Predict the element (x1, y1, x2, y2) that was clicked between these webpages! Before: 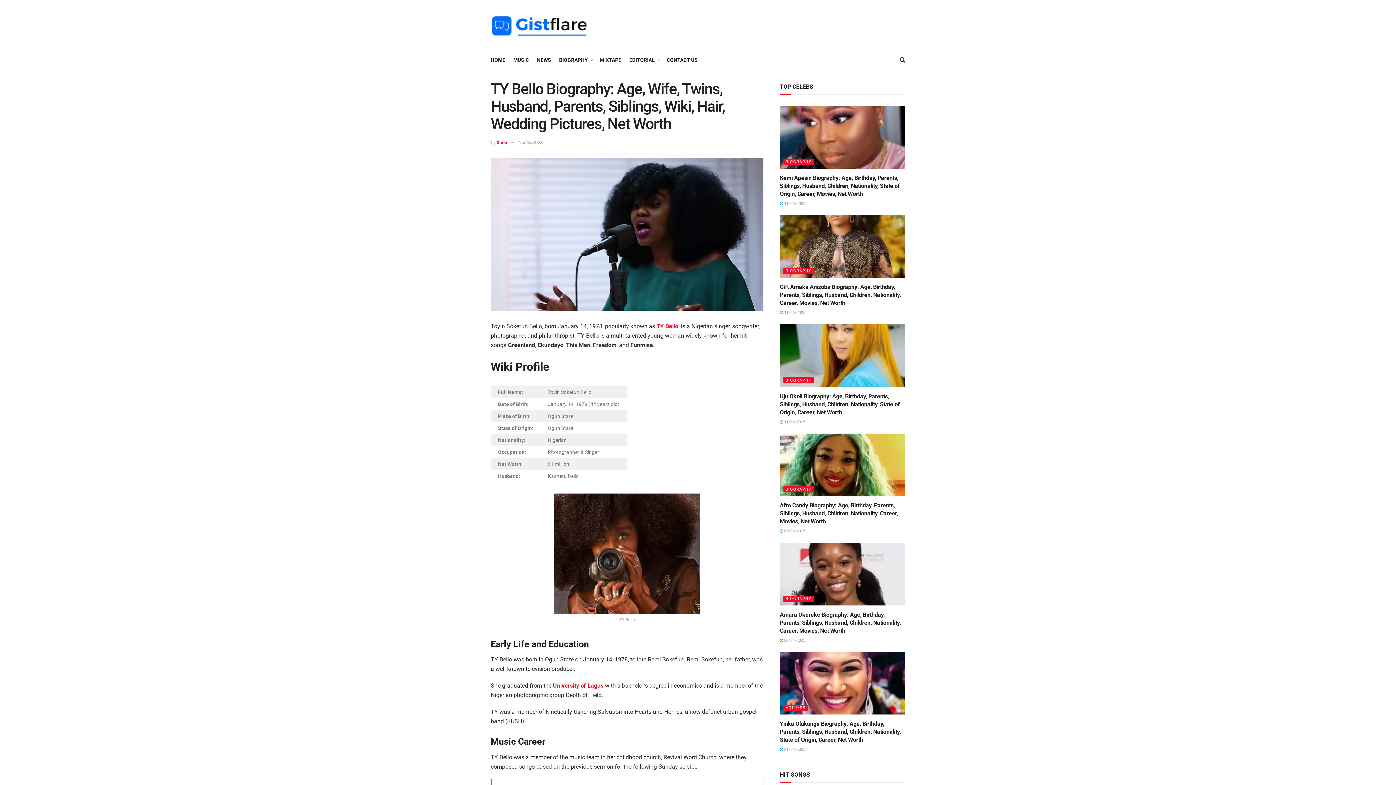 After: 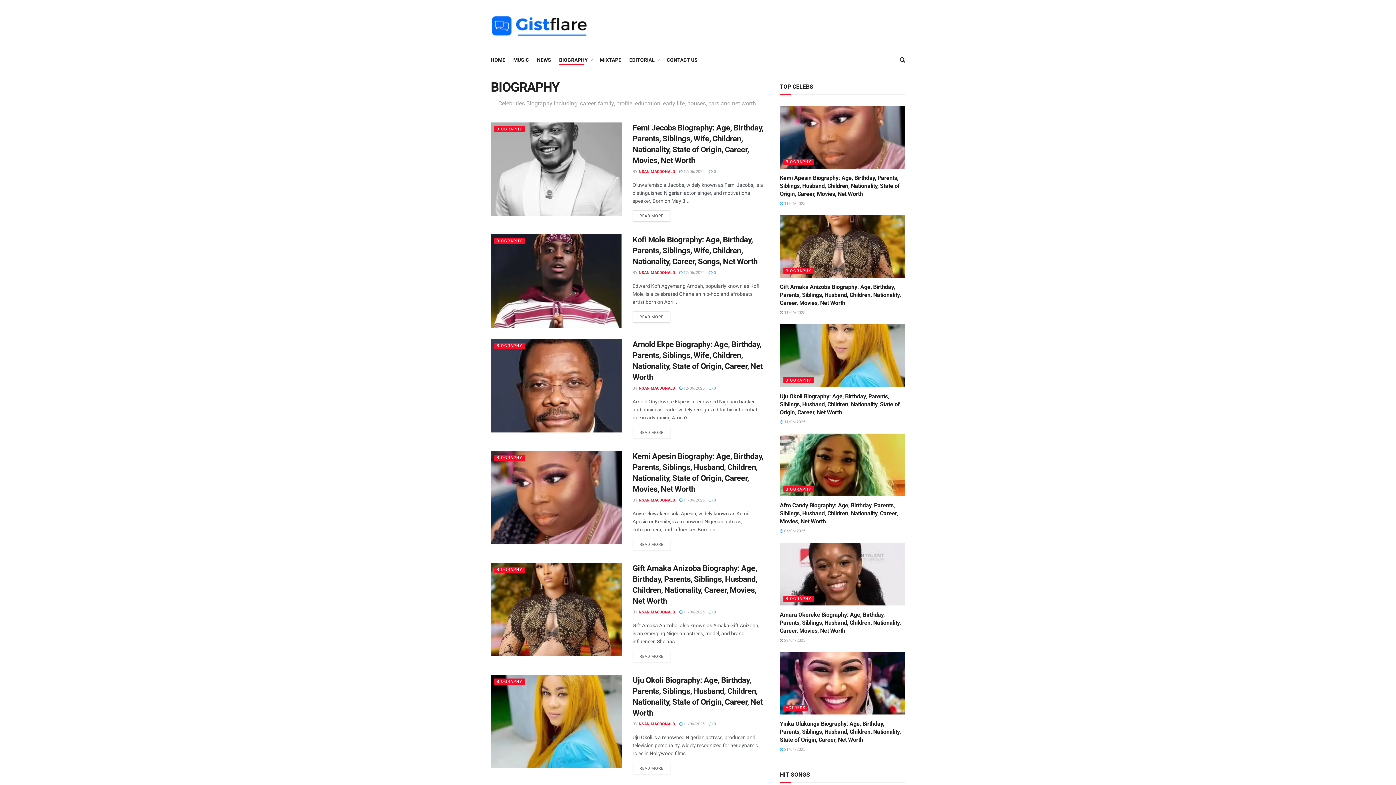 Action: label: BIOGRAPHY bbox: (783, 268, 813, 274)